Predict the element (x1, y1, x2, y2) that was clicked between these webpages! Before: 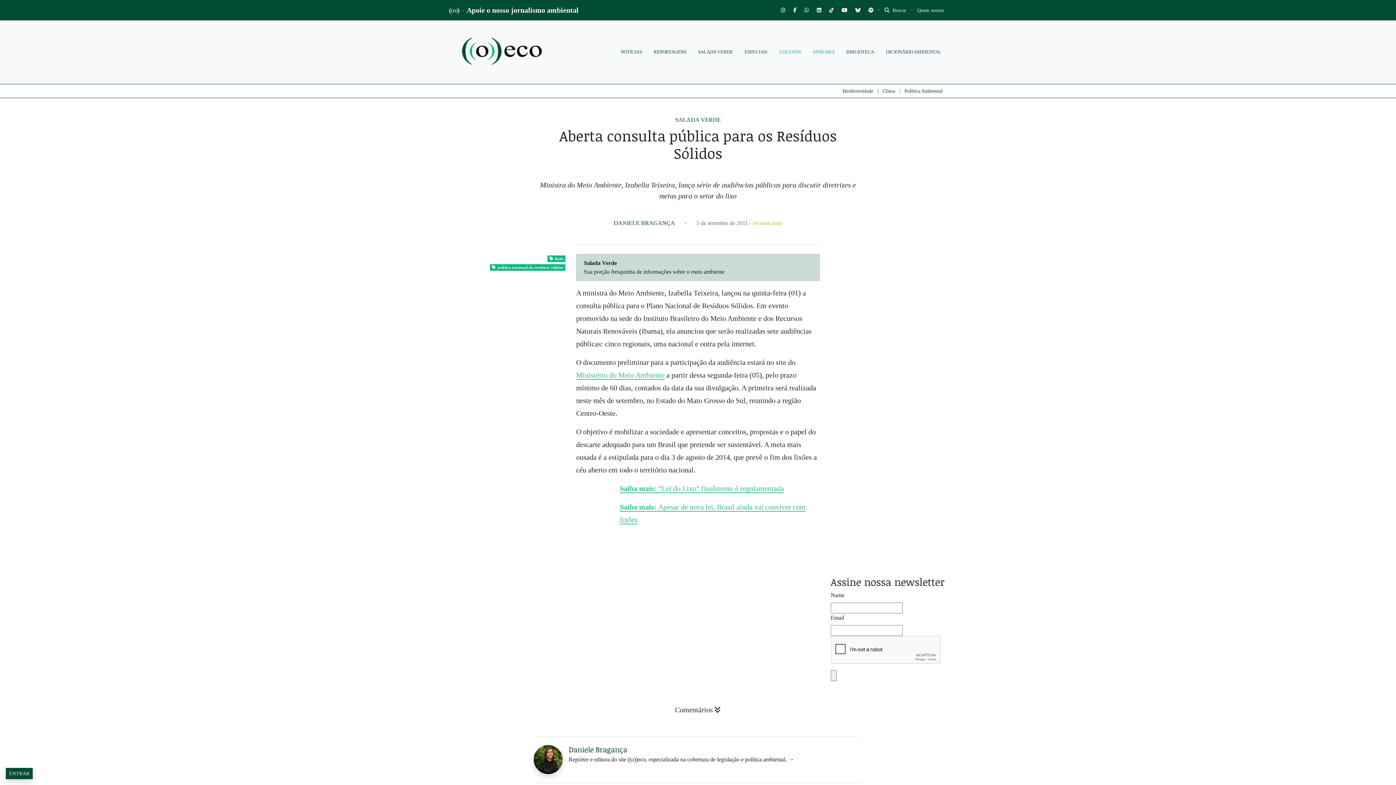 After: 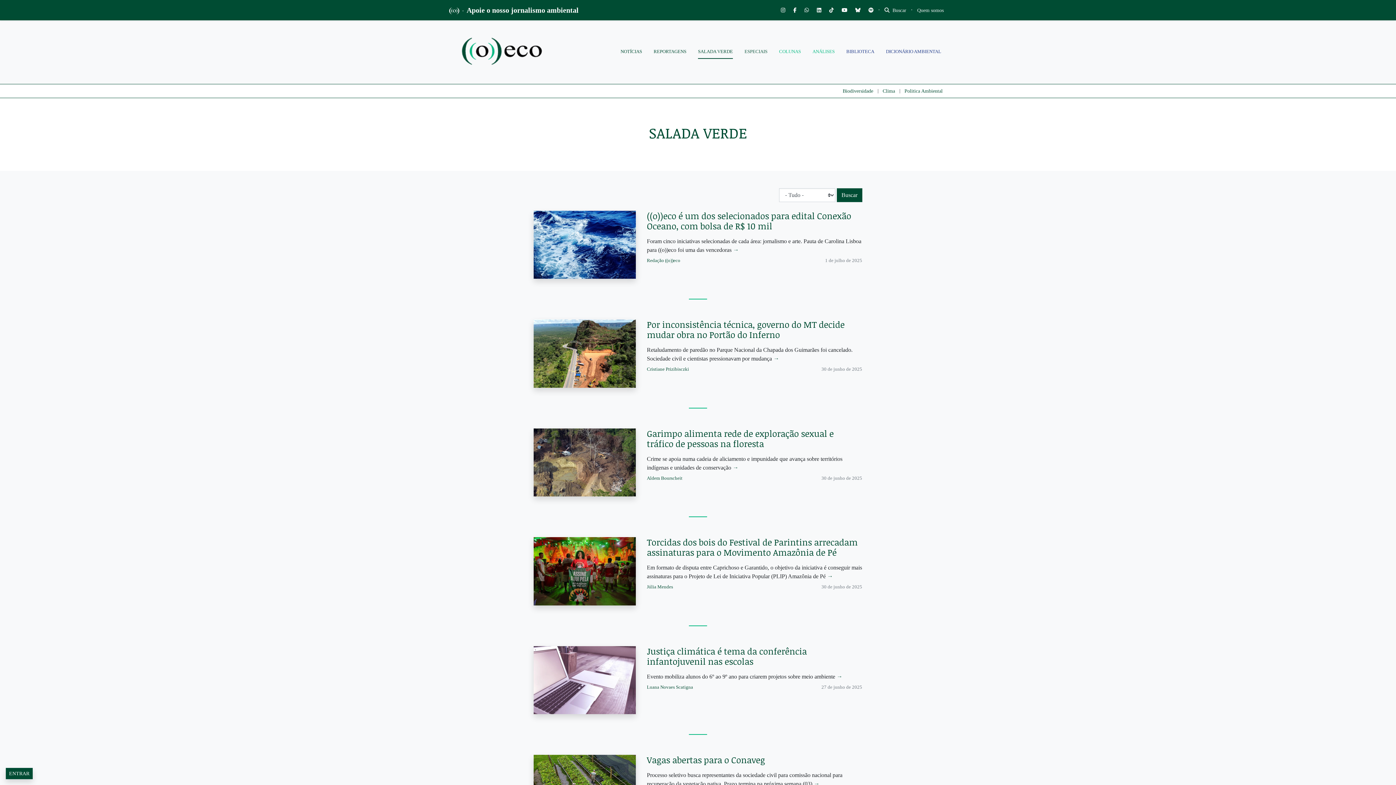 Action: label: SALADA VERDE bbox: (698, 45, 733, 58)